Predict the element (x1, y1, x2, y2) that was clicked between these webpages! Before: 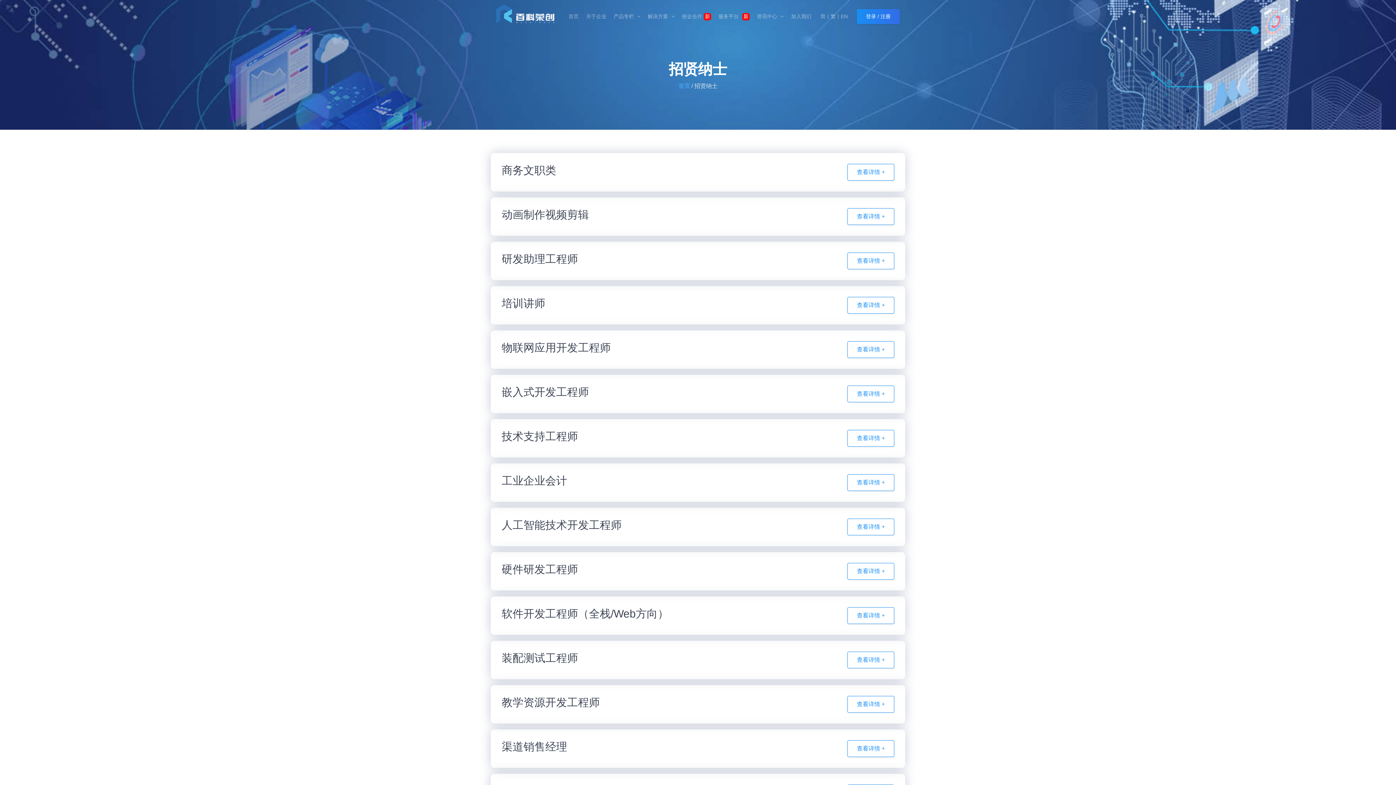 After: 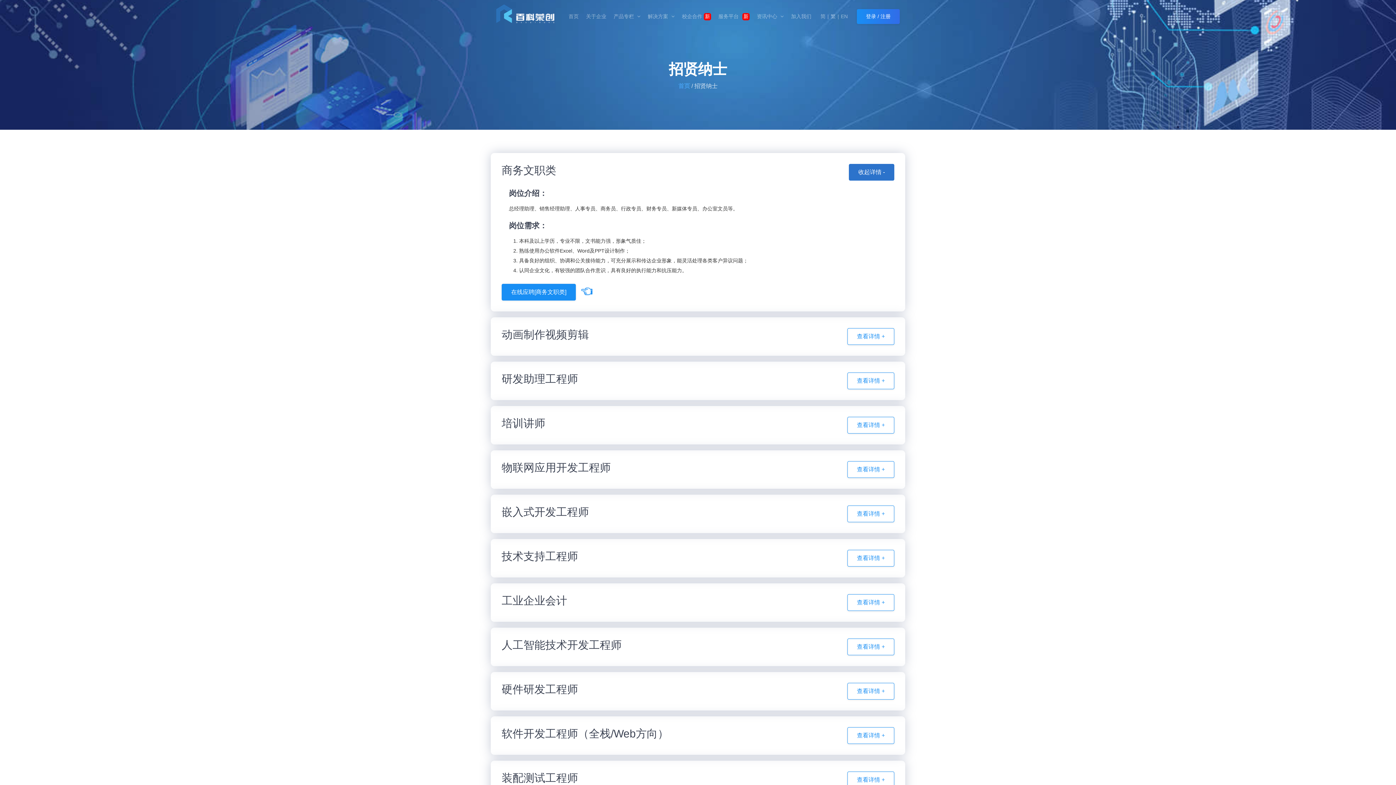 Action: label: 查看详情 + bbox: (847, 164, 894, 180)